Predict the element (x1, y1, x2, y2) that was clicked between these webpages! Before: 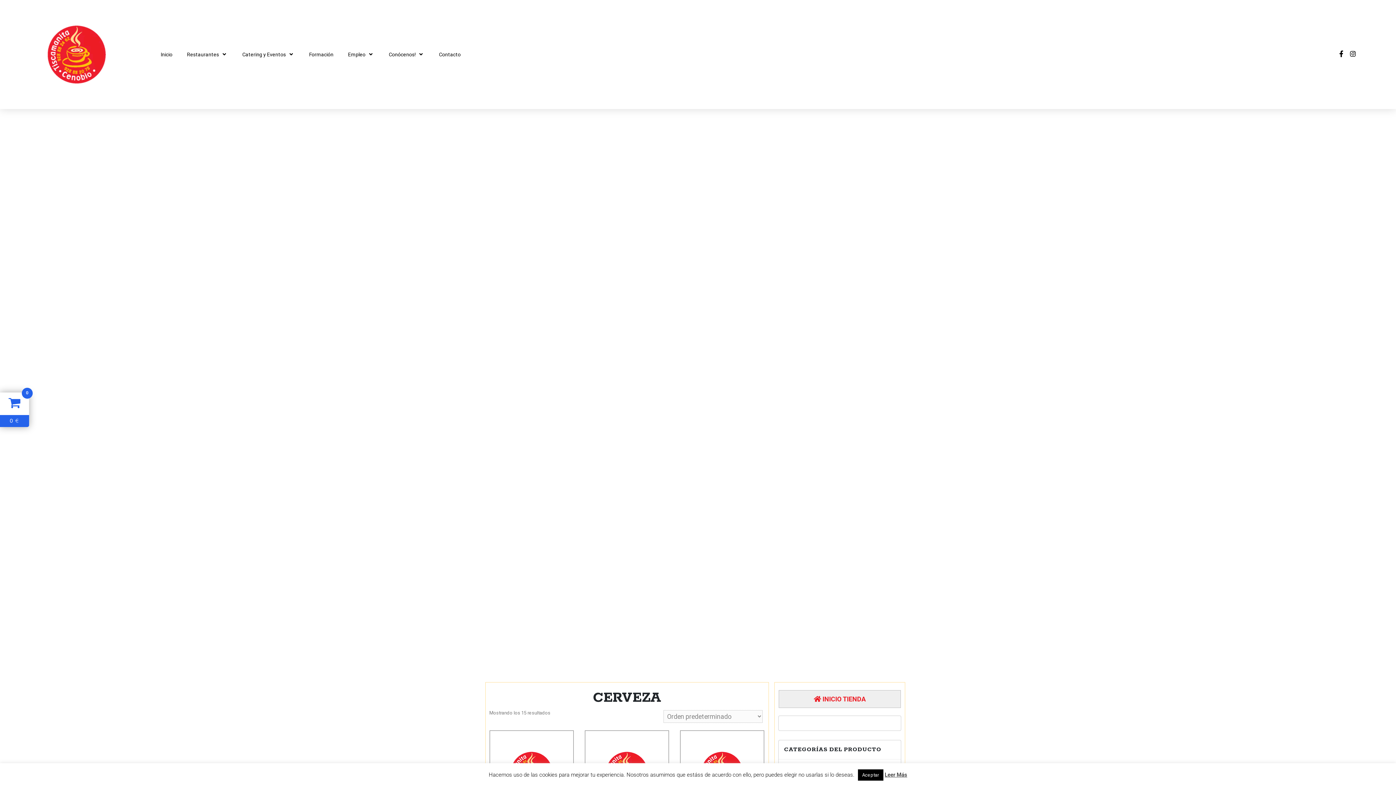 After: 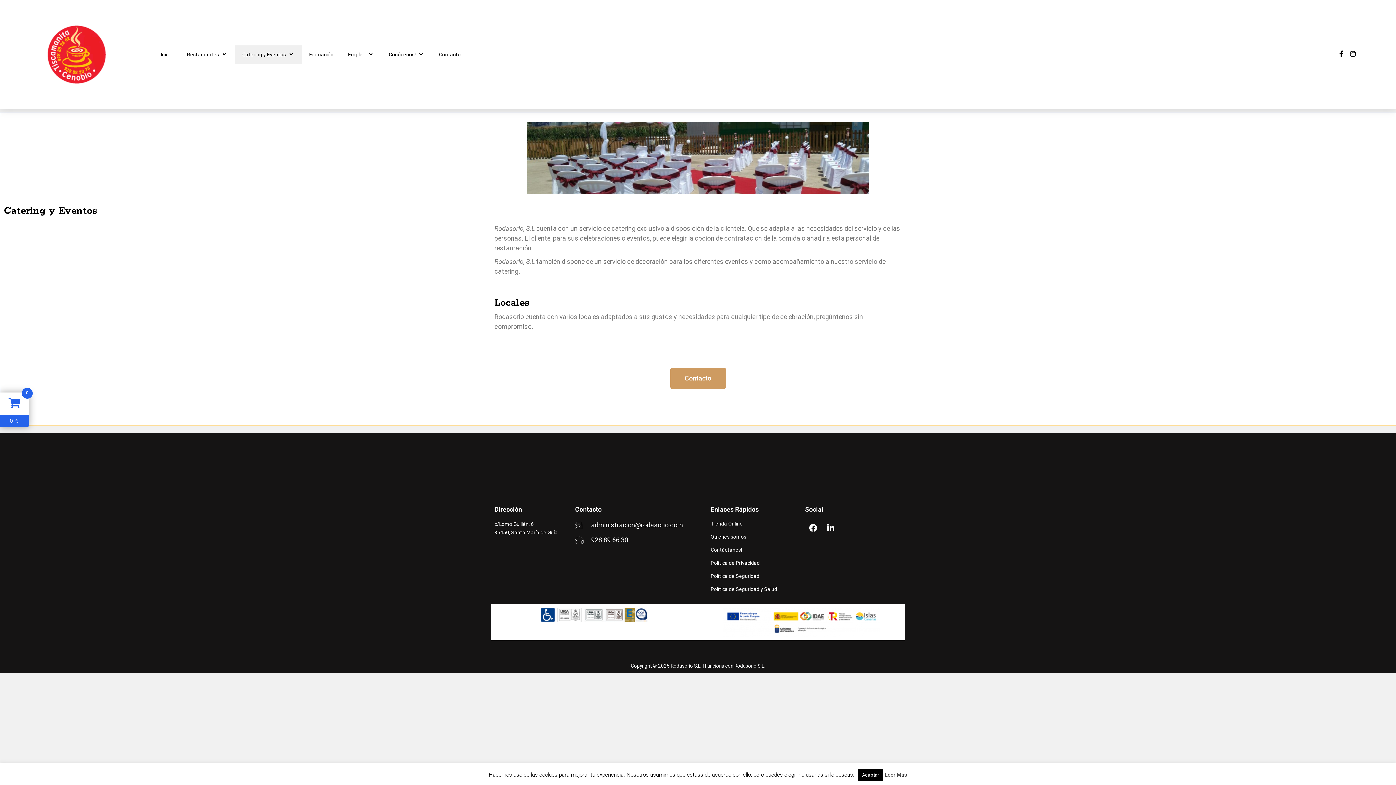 Action: label: Catering y Eventos  bbox: (235, 45, 301, 63)